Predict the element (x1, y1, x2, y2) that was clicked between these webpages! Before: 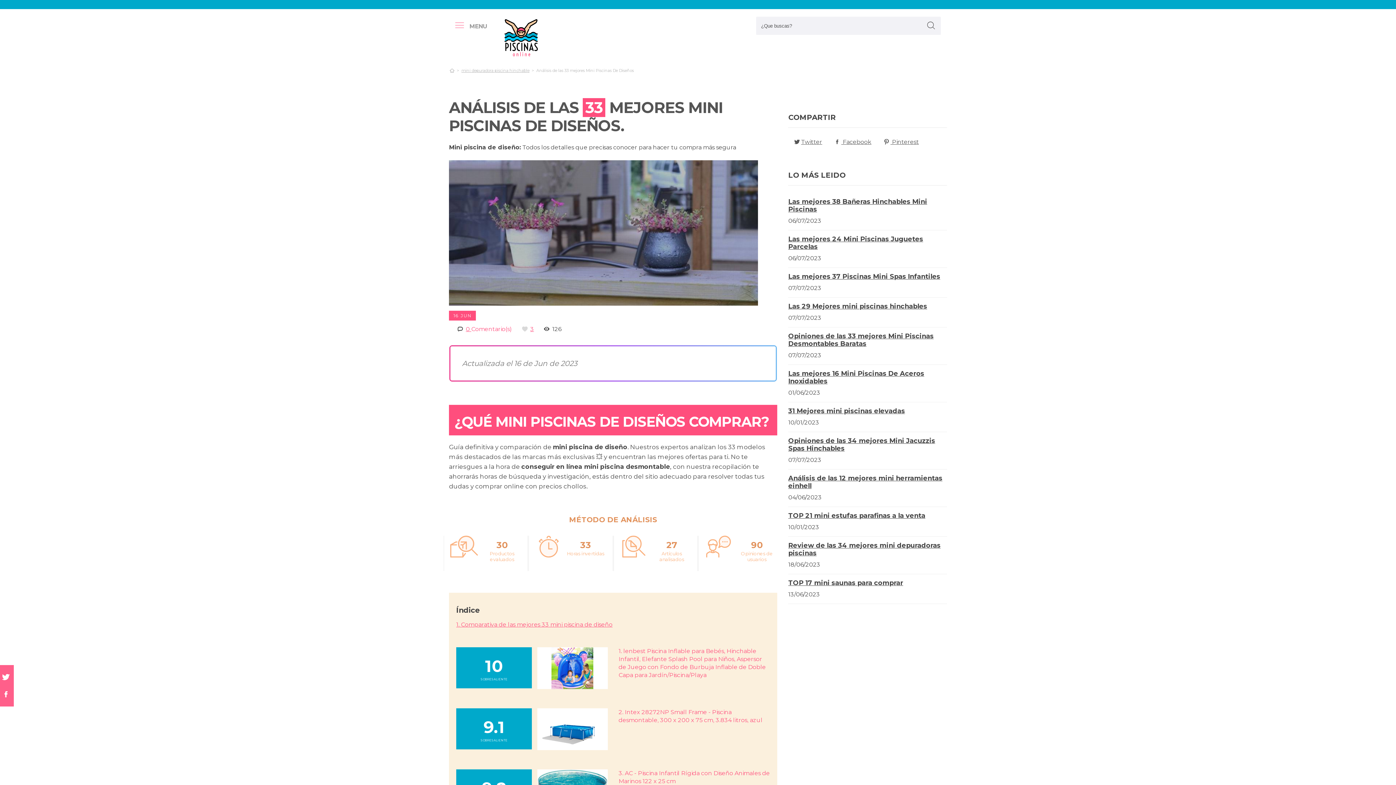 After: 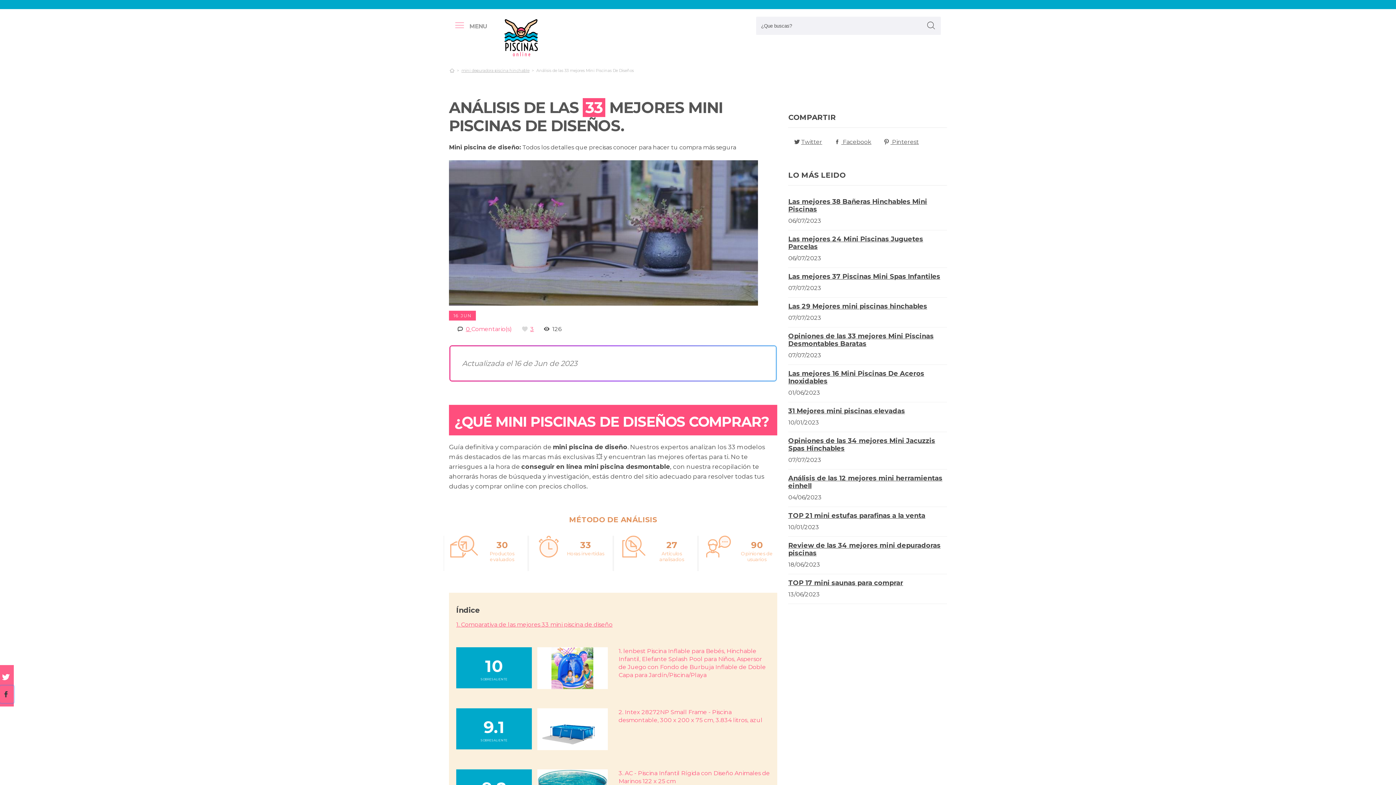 Action: label: facebook bbox: (0, 686, 13, 703)